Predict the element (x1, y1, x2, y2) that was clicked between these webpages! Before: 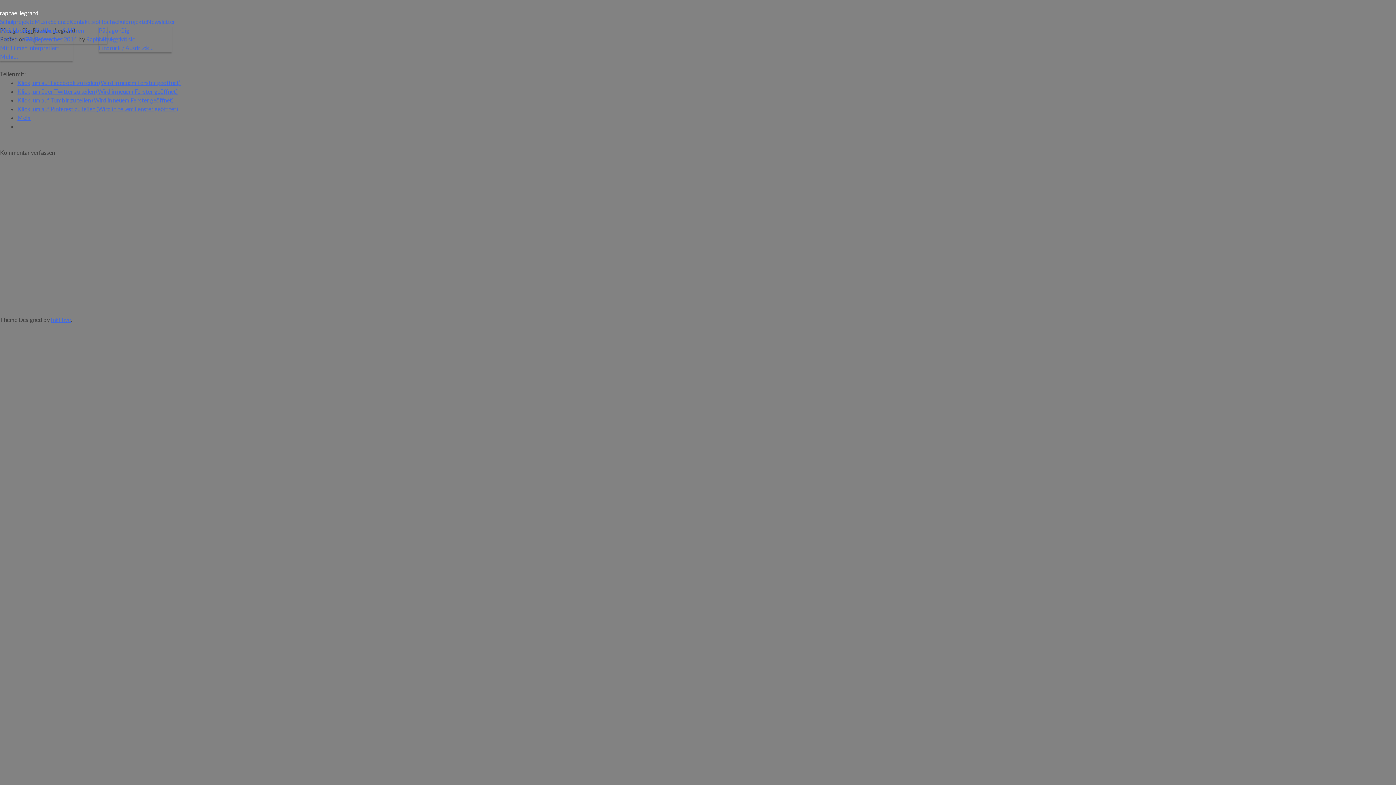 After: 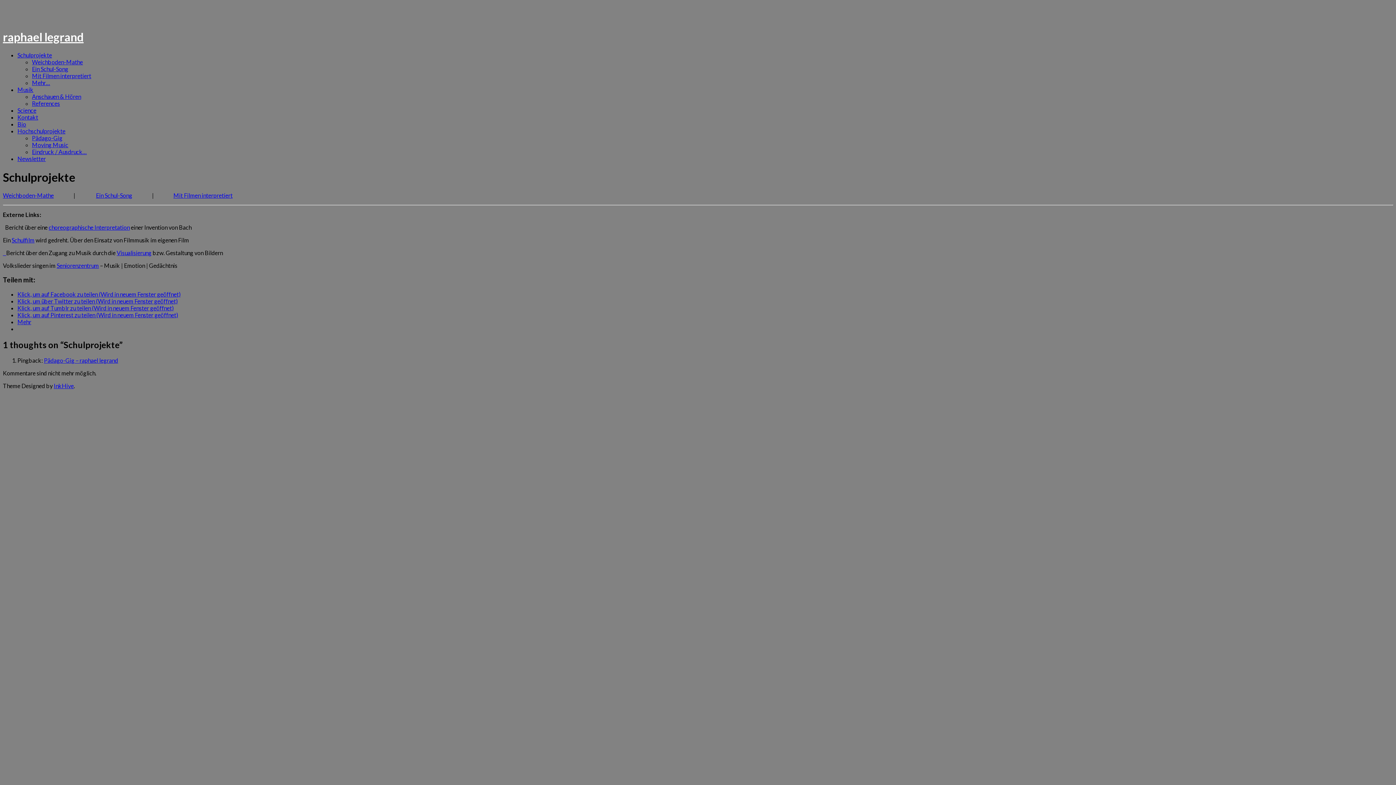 Action: label: Mehr… bbox: (0, 52, 72, 61)